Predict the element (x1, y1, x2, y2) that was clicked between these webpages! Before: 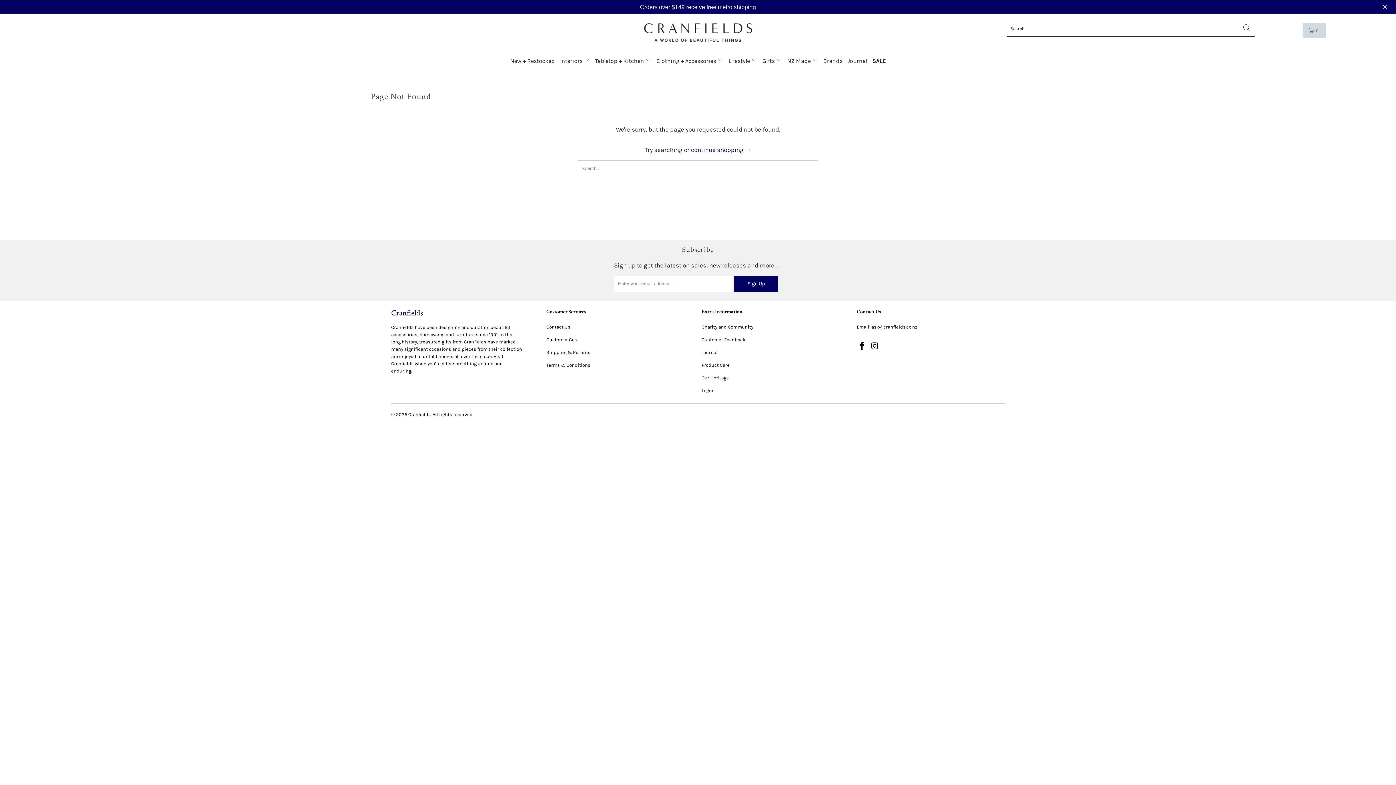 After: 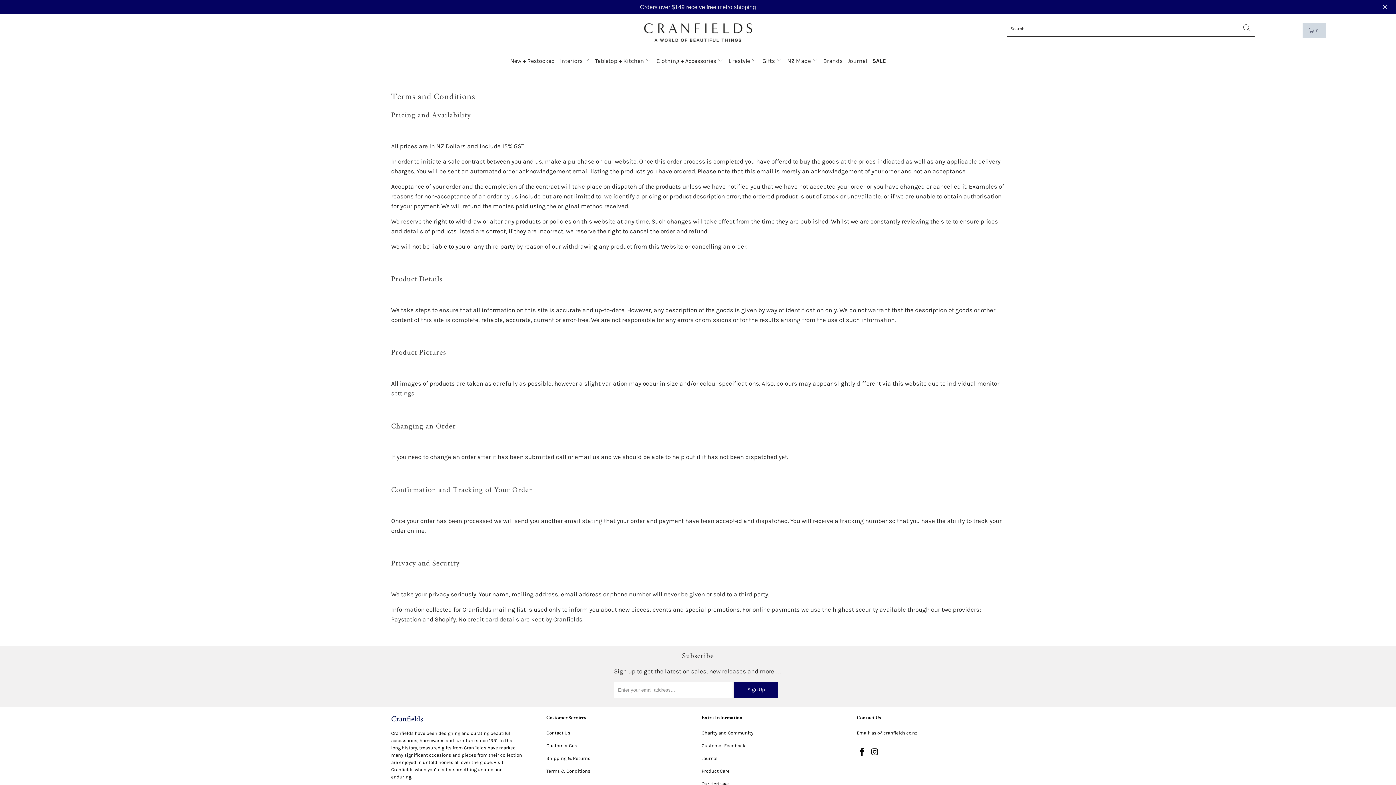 Action: label: Terms & Conditions bbox: (546, 362, 590, 367)